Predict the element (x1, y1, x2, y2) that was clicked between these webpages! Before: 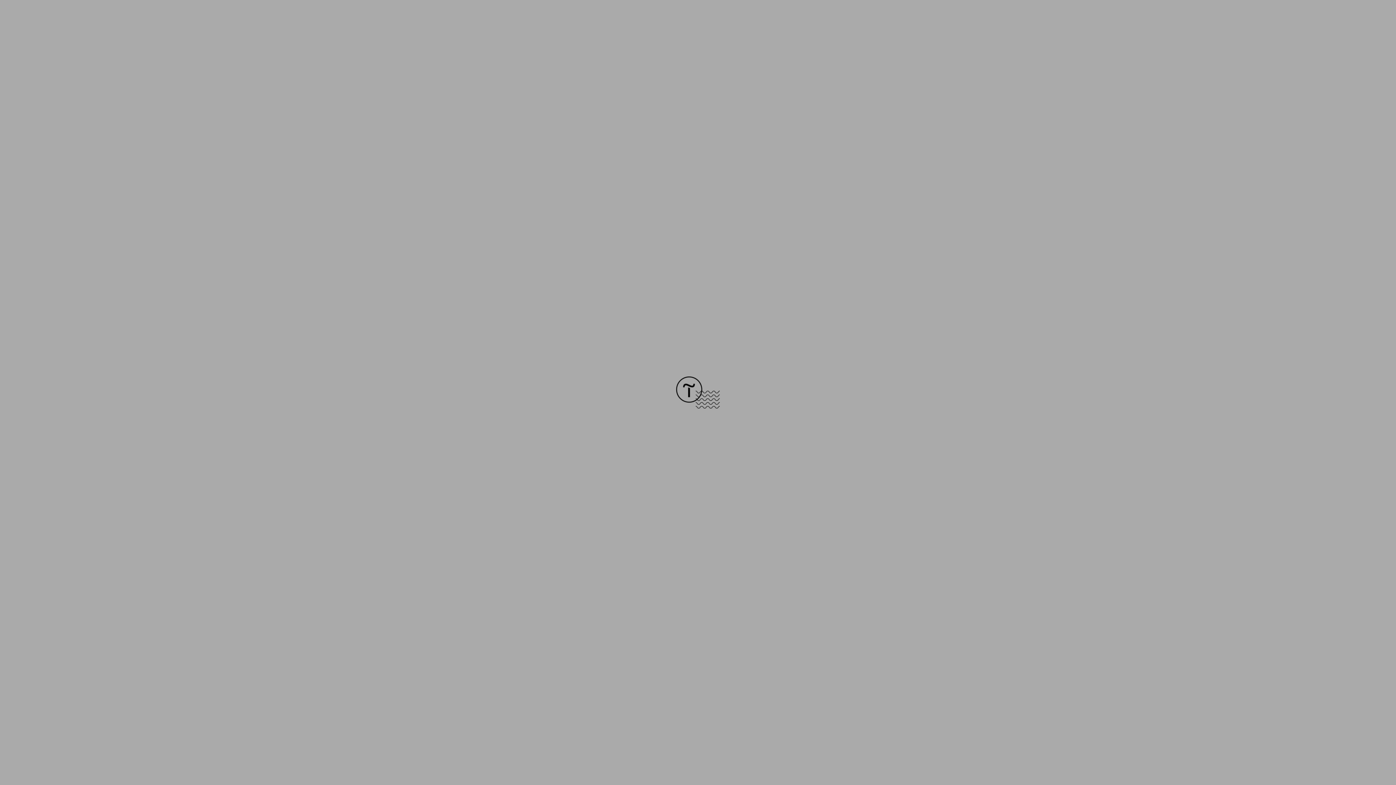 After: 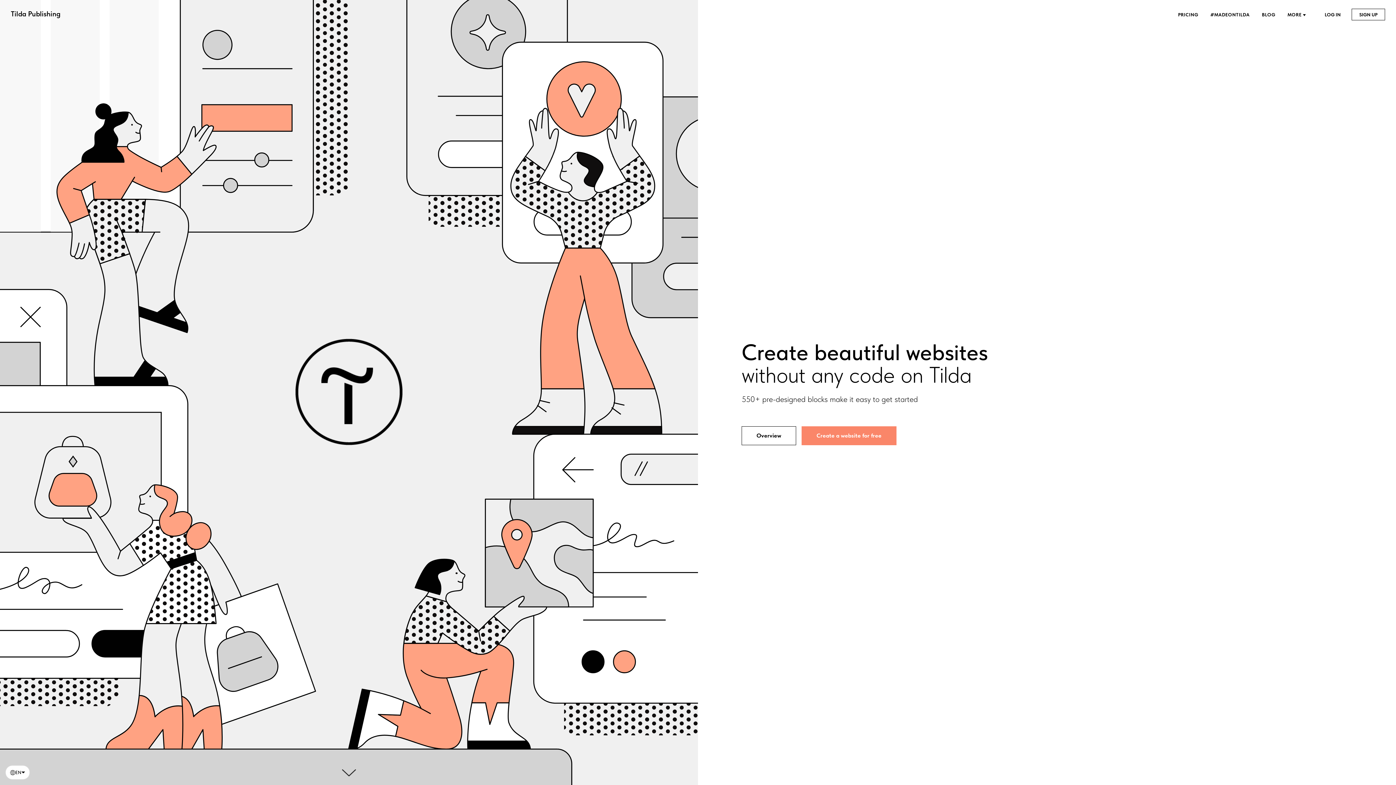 Action: bbox: (676, 403, 720, 409)